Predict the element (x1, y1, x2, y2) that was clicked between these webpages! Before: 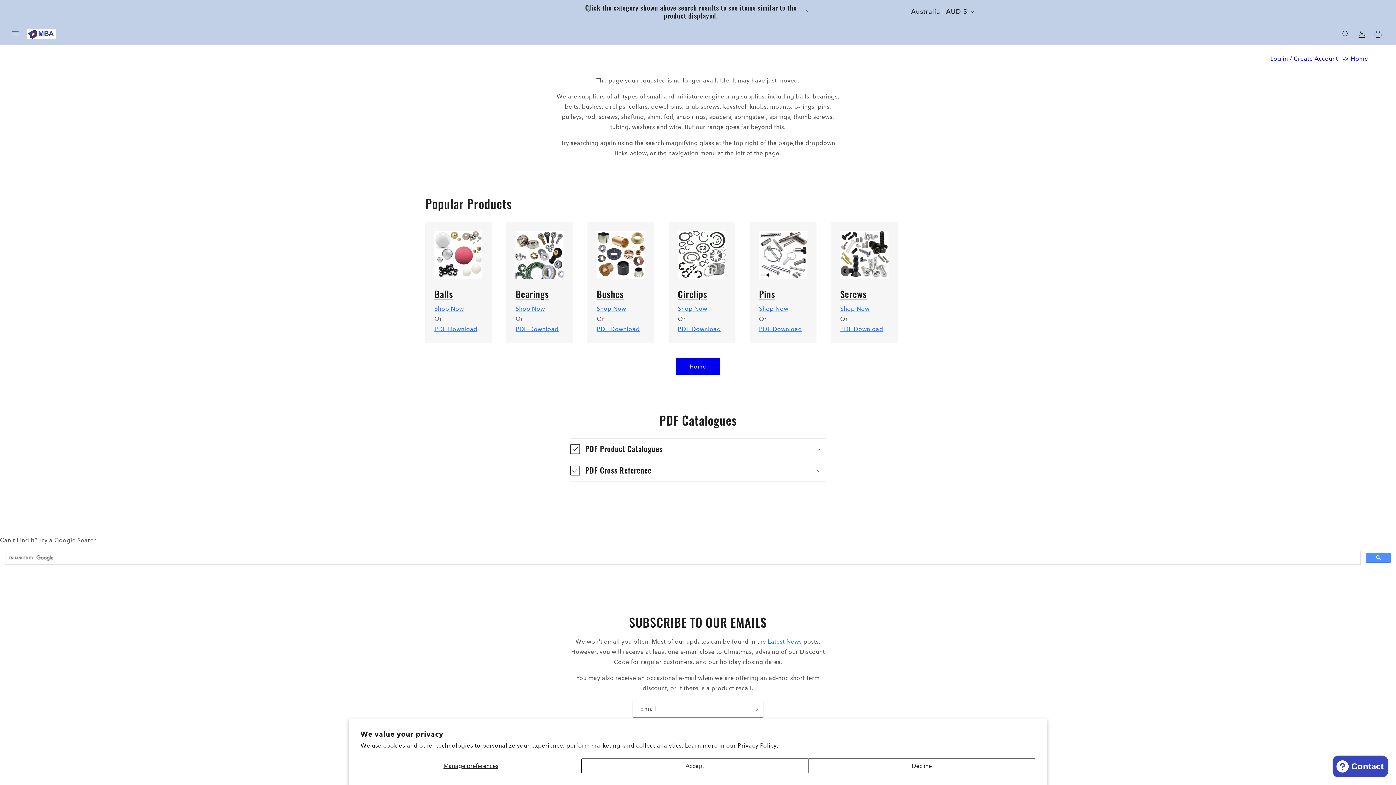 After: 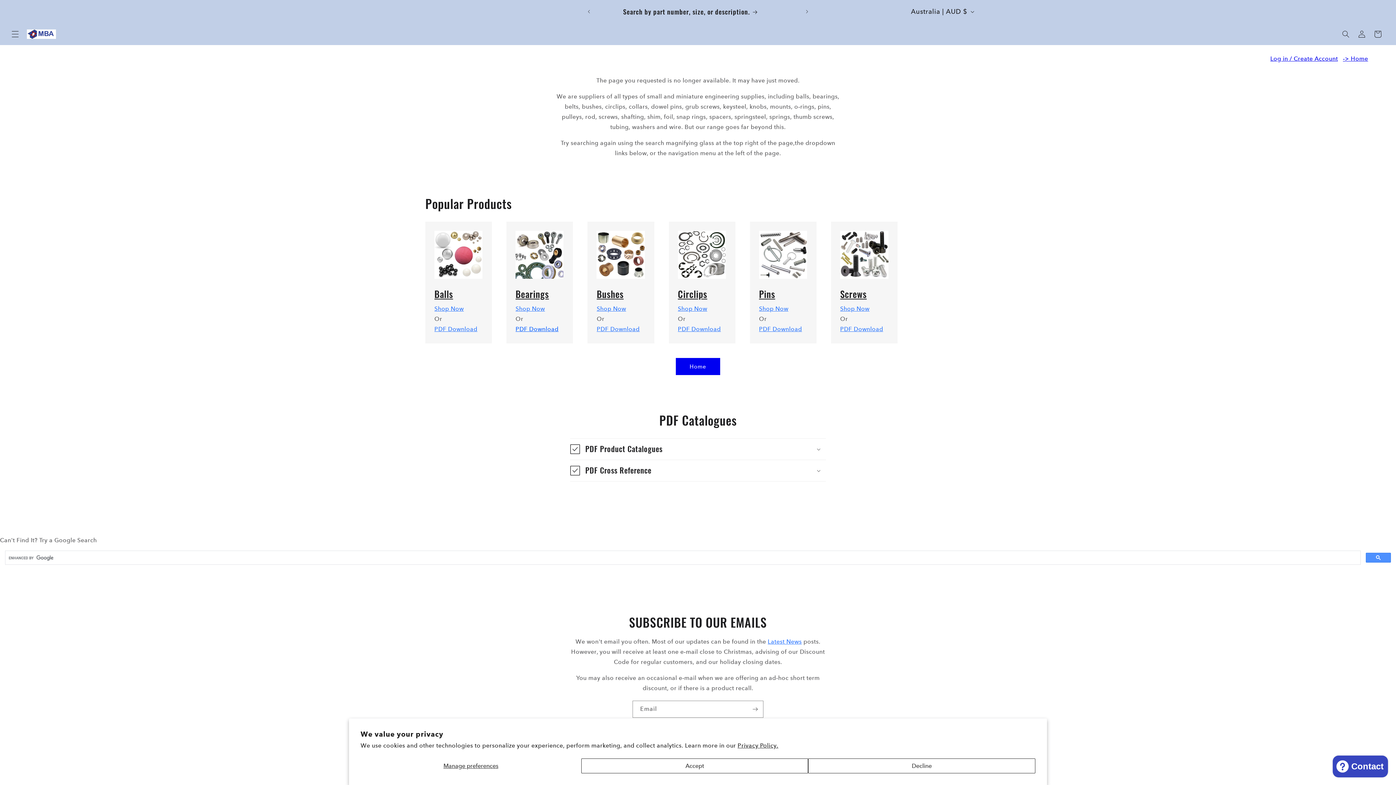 Action: label: PDF Download bbox: (515, 325, 558, 332)